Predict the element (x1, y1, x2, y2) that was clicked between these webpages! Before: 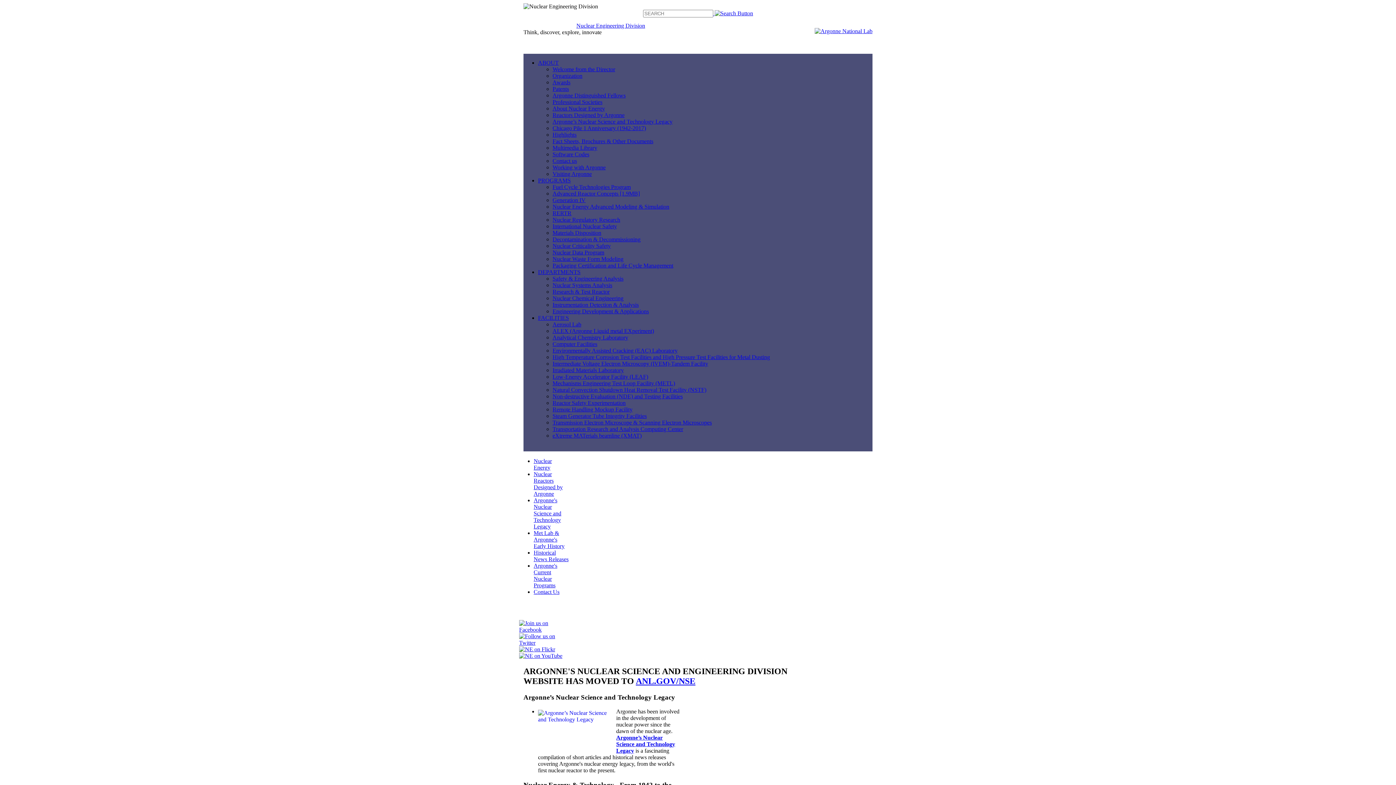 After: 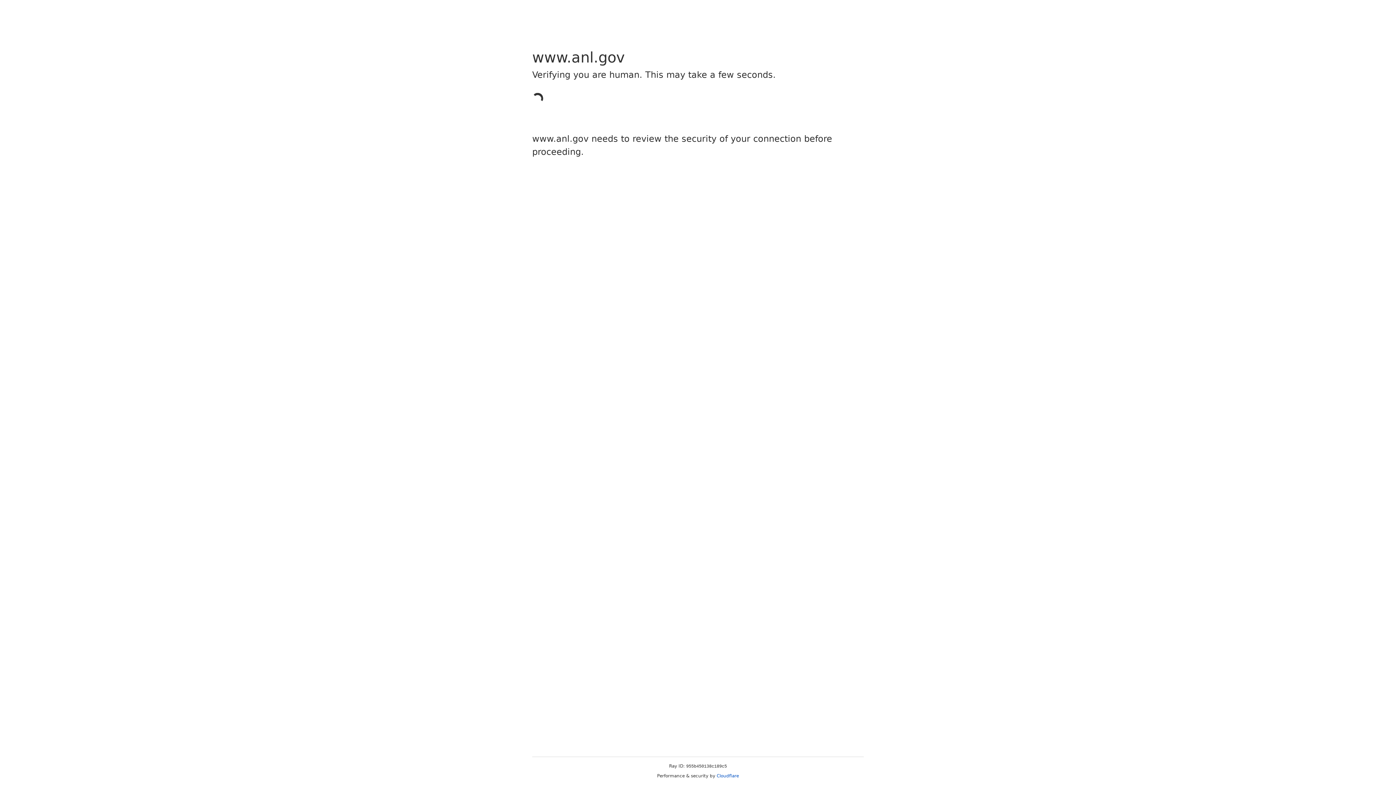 Action: label: Engineering Development & Applications bbox: (552, 308, 649, 314)